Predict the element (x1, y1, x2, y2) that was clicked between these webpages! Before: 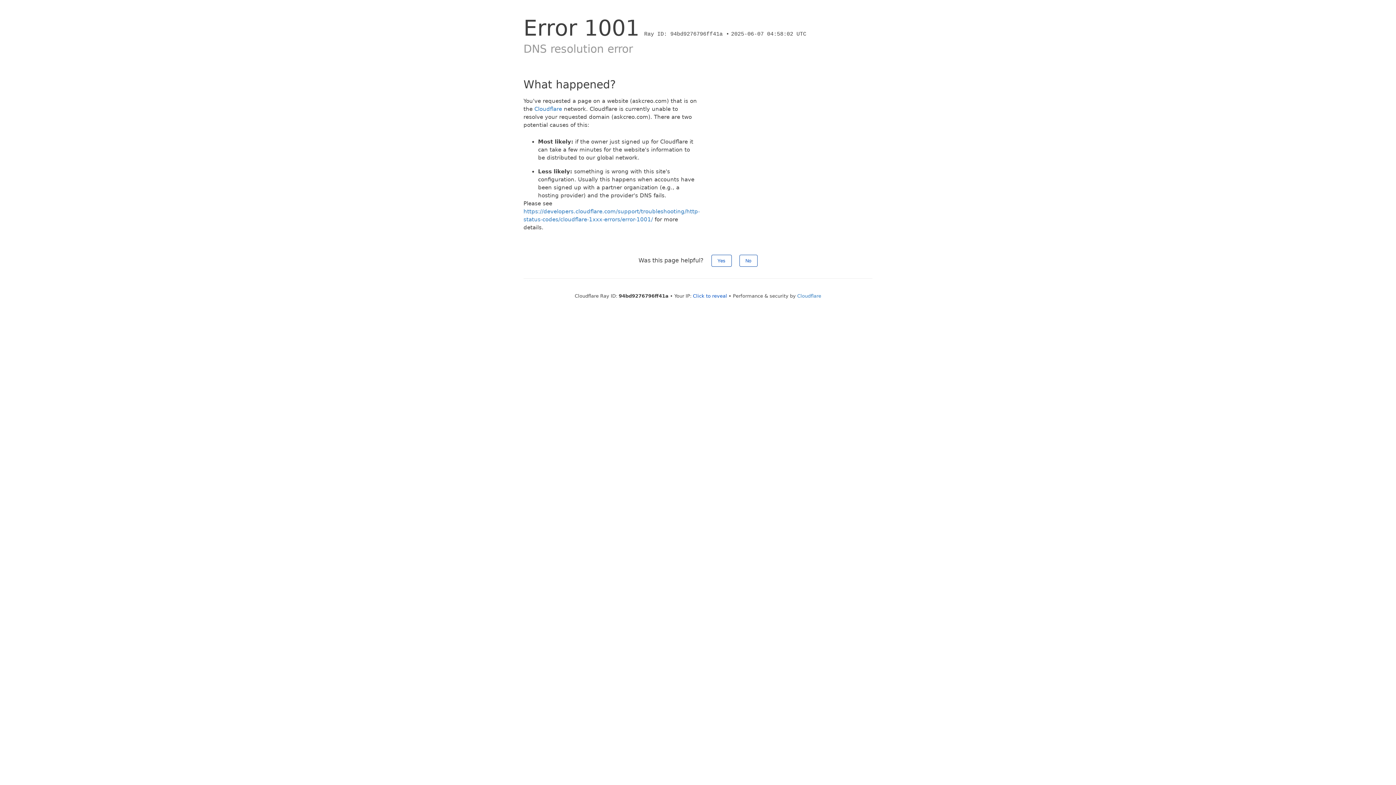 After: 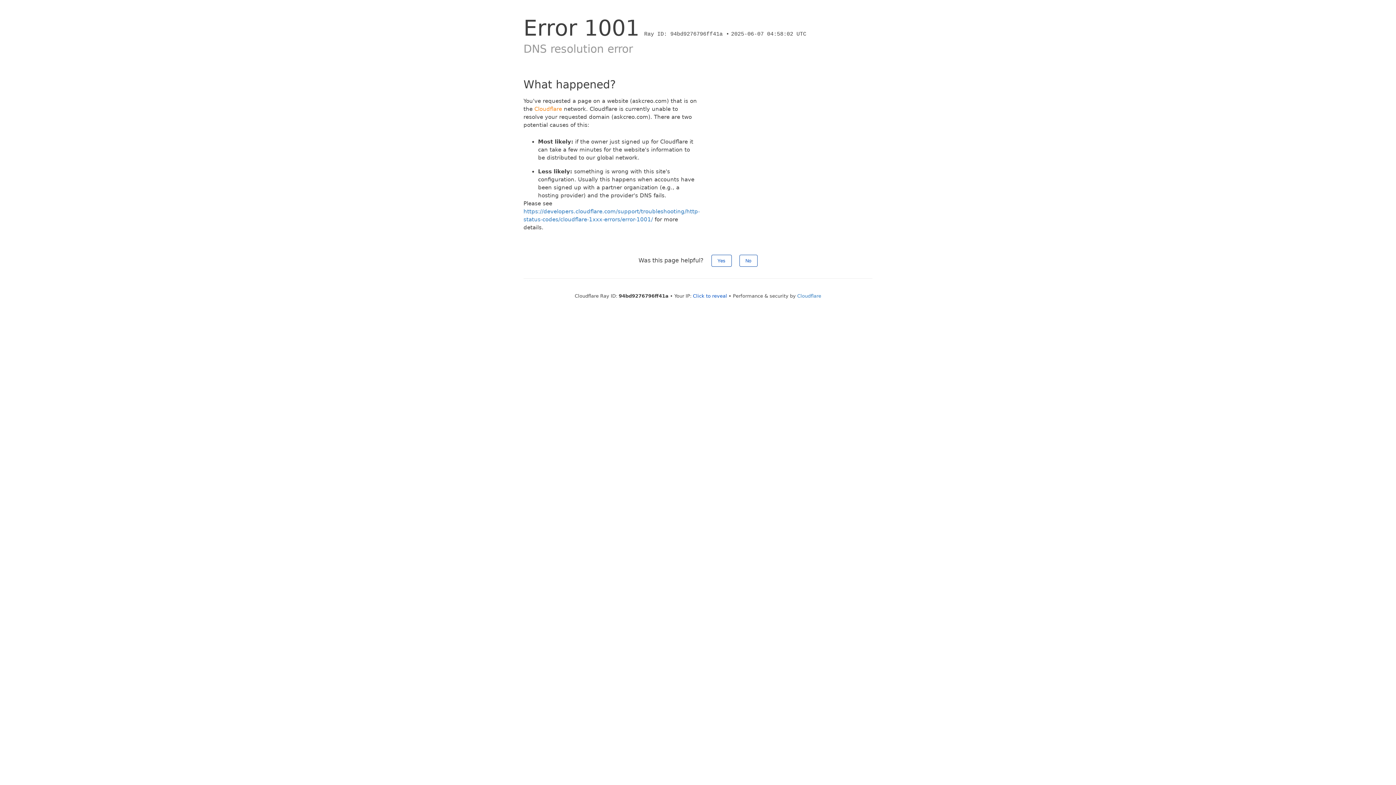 Action: bbox: (534, 105, 562, 112) label: Cloudflare